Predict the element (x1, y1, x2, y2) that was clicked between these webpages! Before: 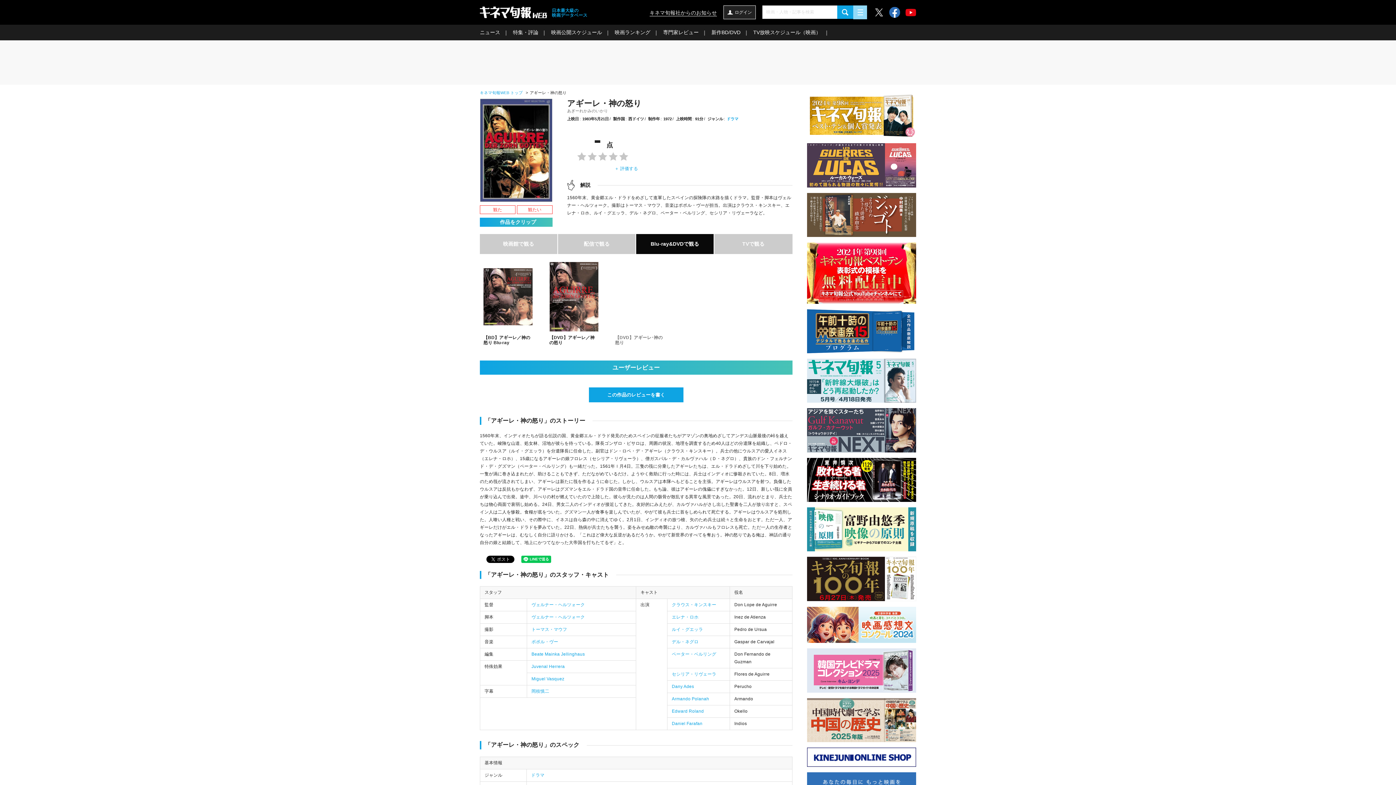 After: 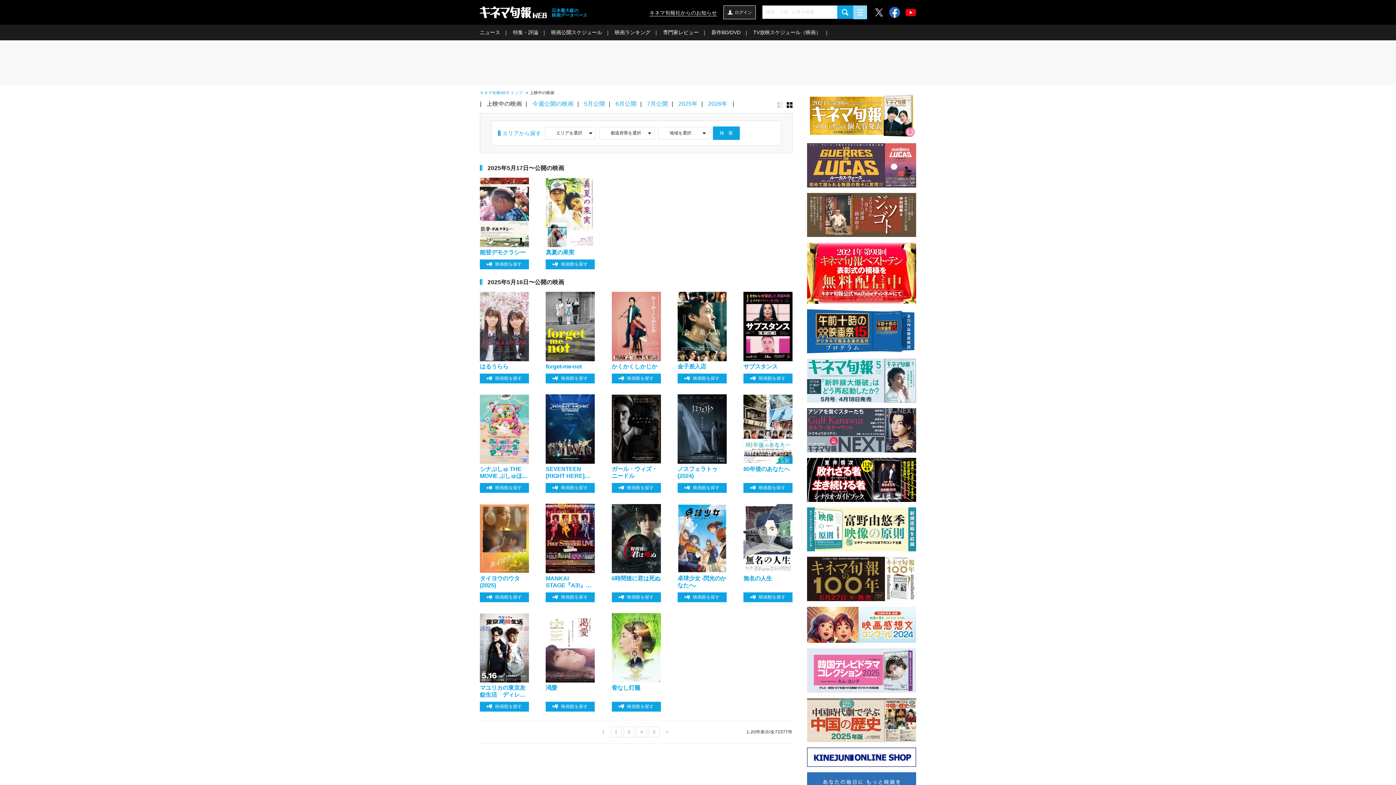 Action: bbox: (551, 29, 602, 35) label: 映画公開スケジュール